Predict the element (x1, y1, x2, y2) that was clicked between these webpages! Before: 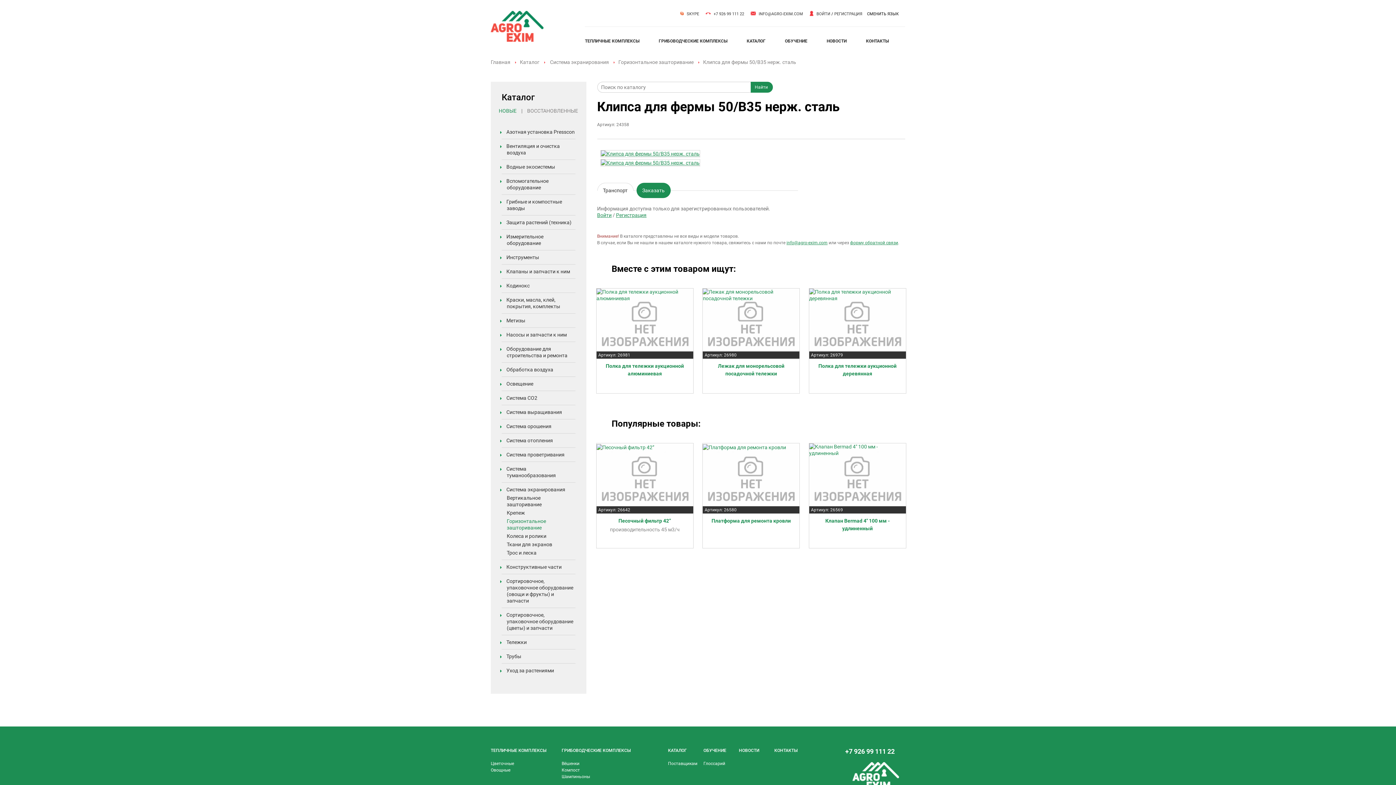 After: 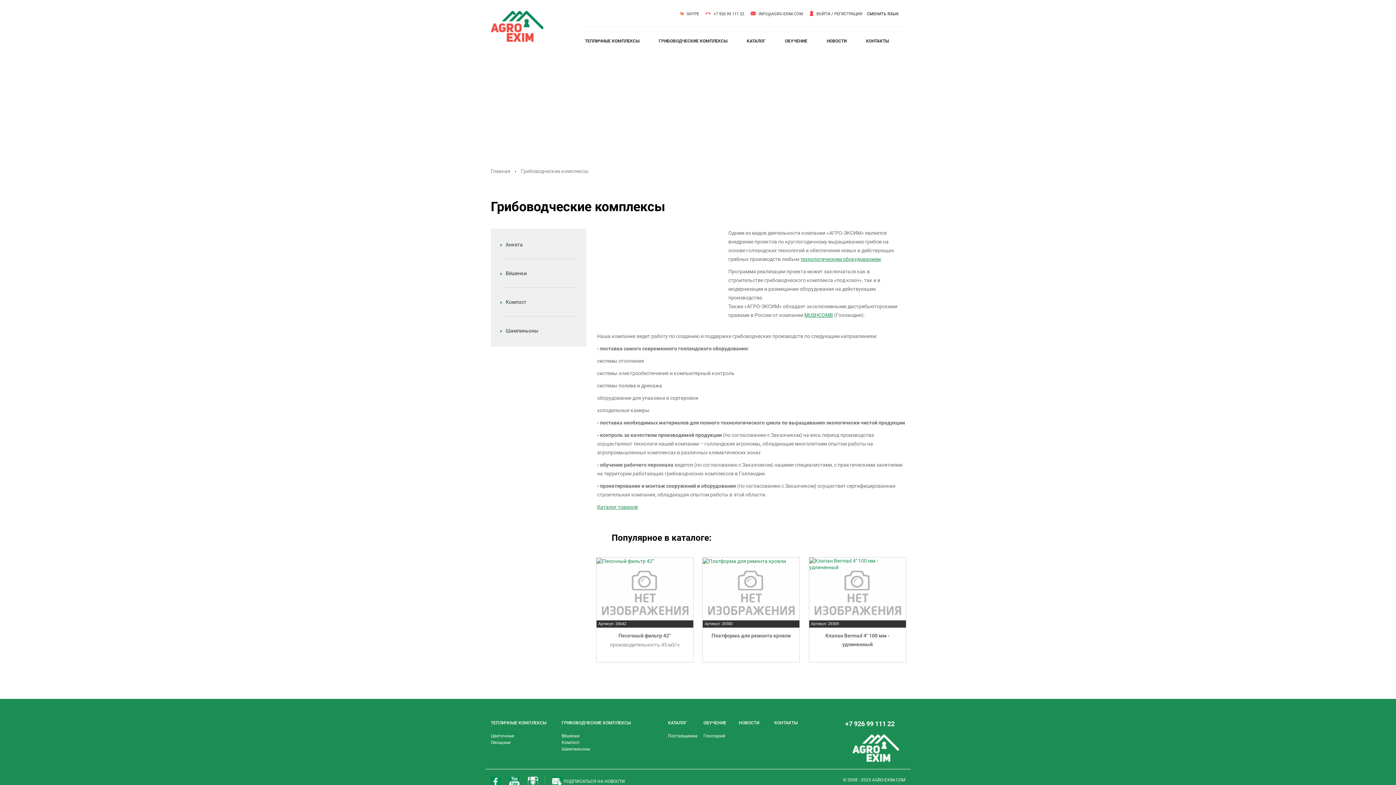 Action: label: ГРИБОВОДЧЕСКИЕ КОМПЛЕКСЫ bbox: (658, 38, 727, 43)